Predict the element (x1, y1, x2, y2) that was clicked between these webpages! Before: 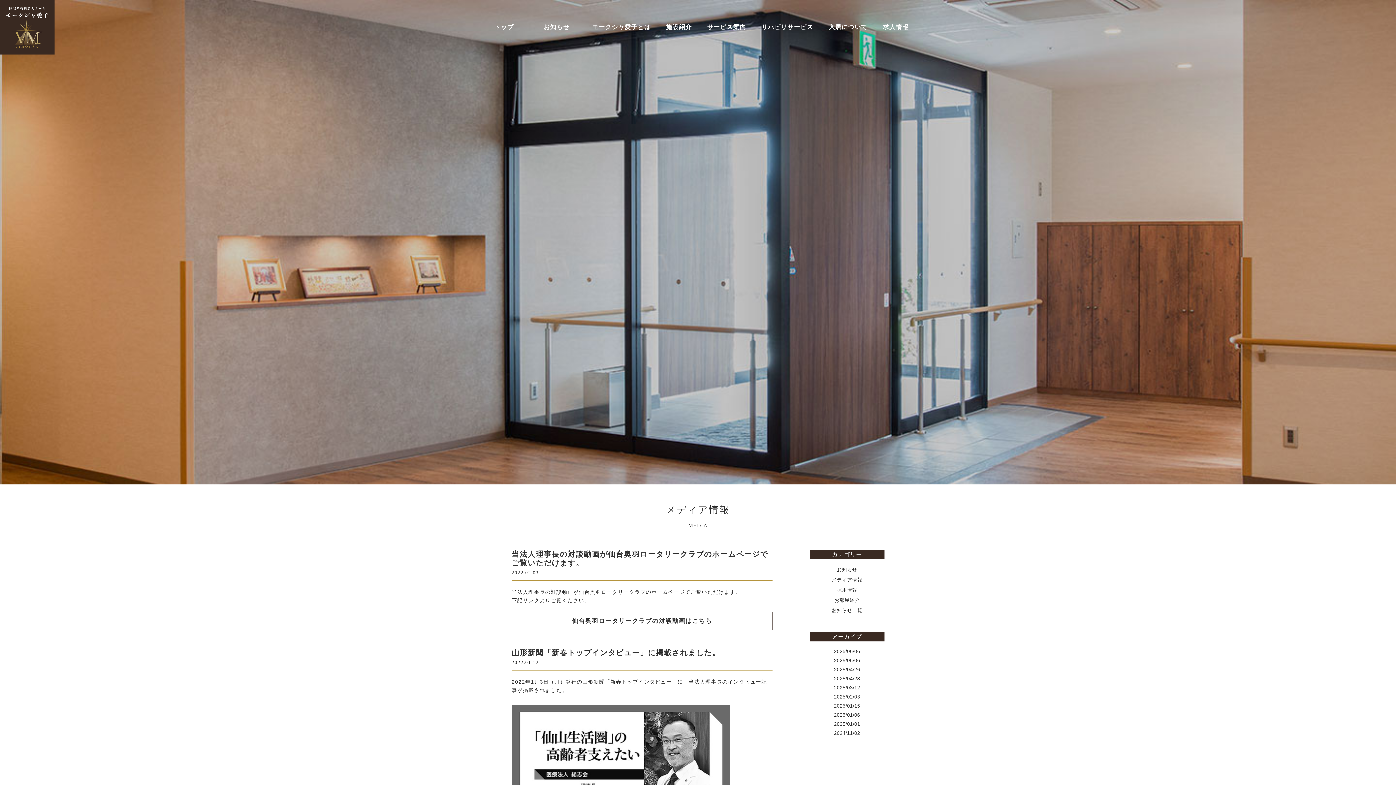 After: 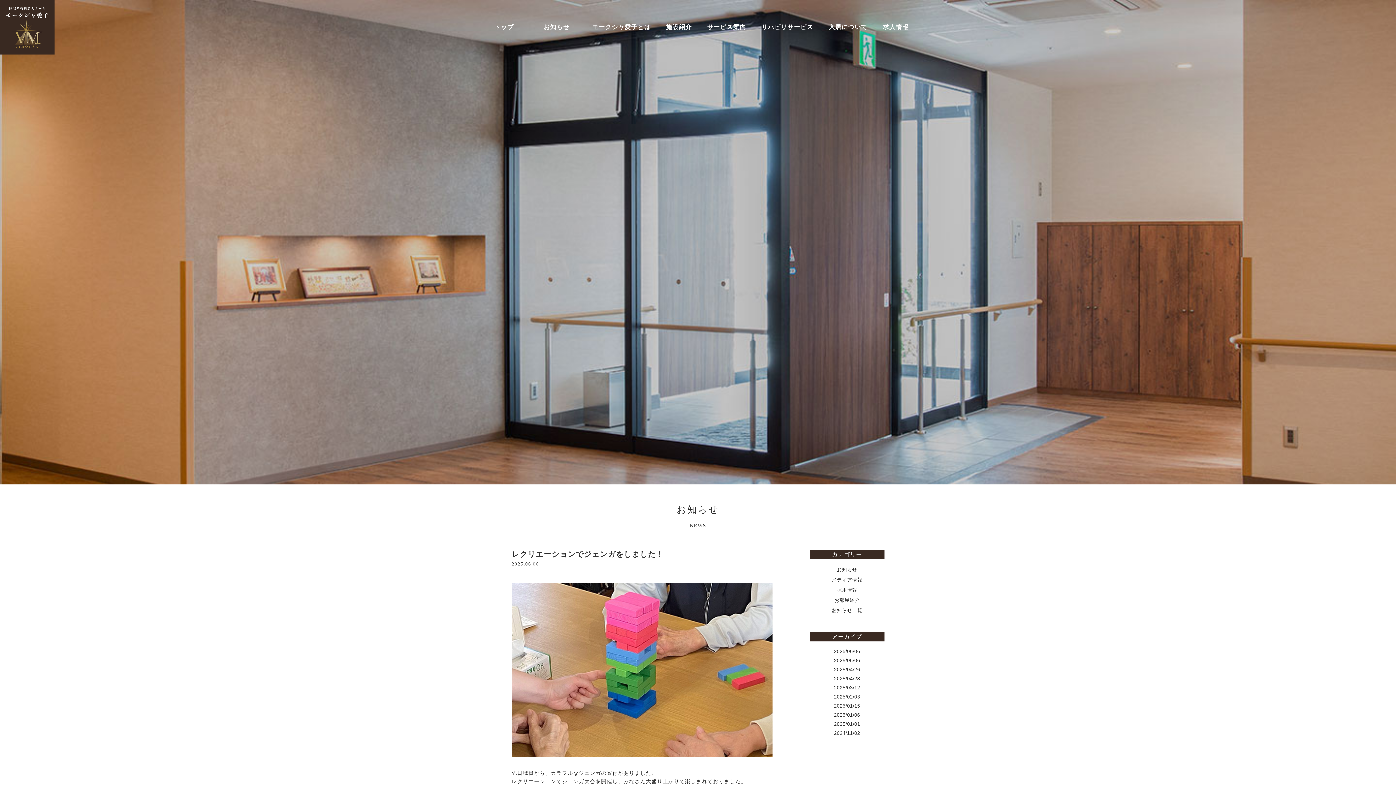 Action: label: 2025/06/06 bbox: (834, 649, 860, 654)